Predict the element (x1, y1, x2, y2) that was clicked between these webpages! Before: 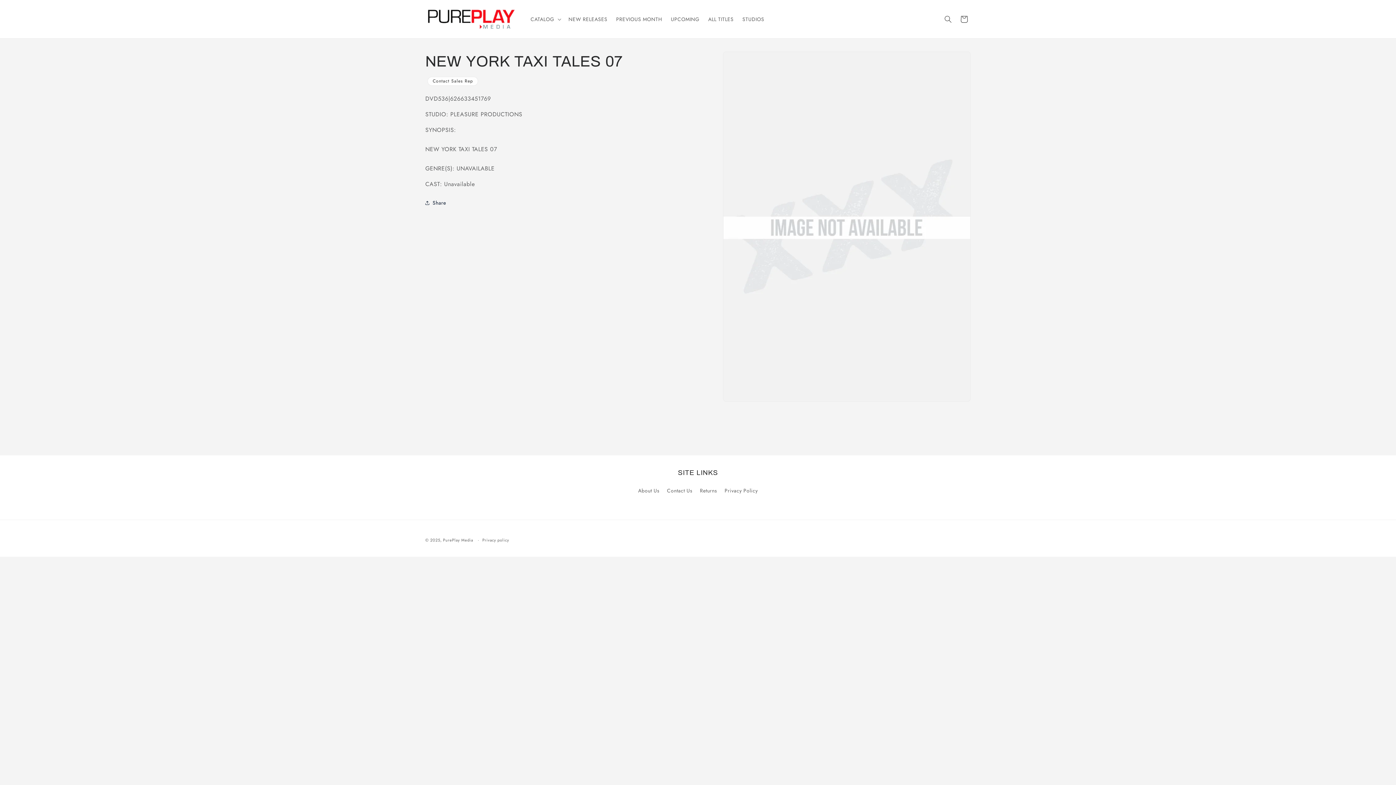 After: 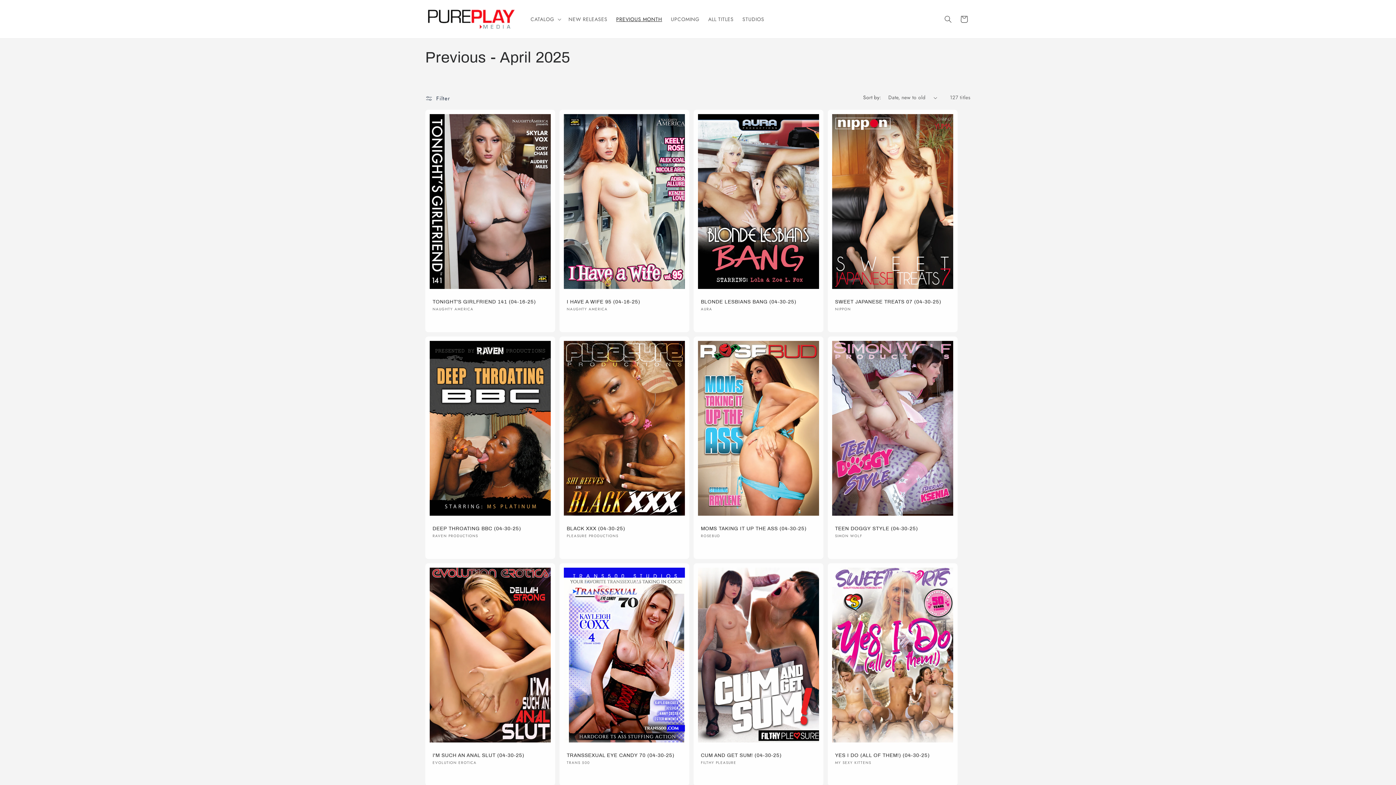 Action: bbox: (611, 11, 666, 26) label: PREVIOUS MONTH